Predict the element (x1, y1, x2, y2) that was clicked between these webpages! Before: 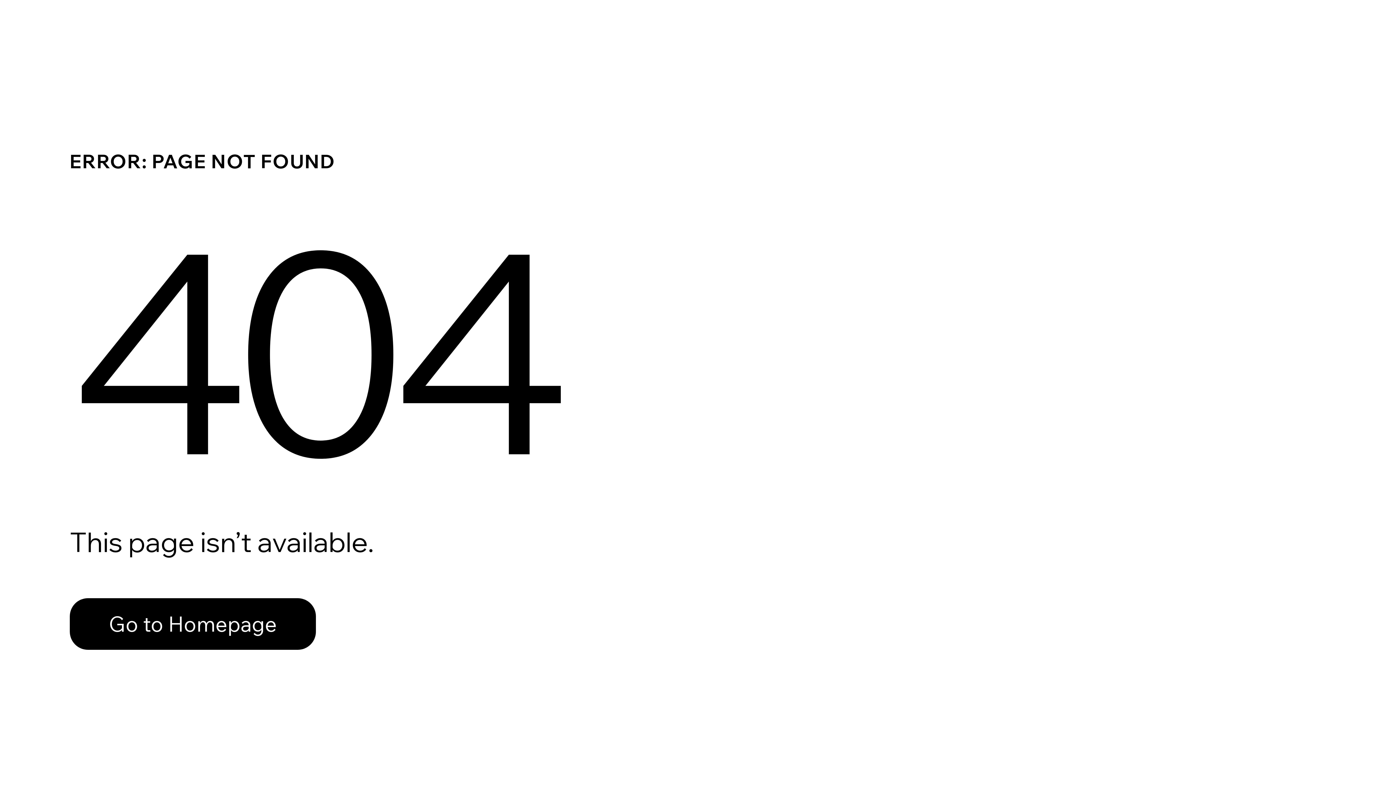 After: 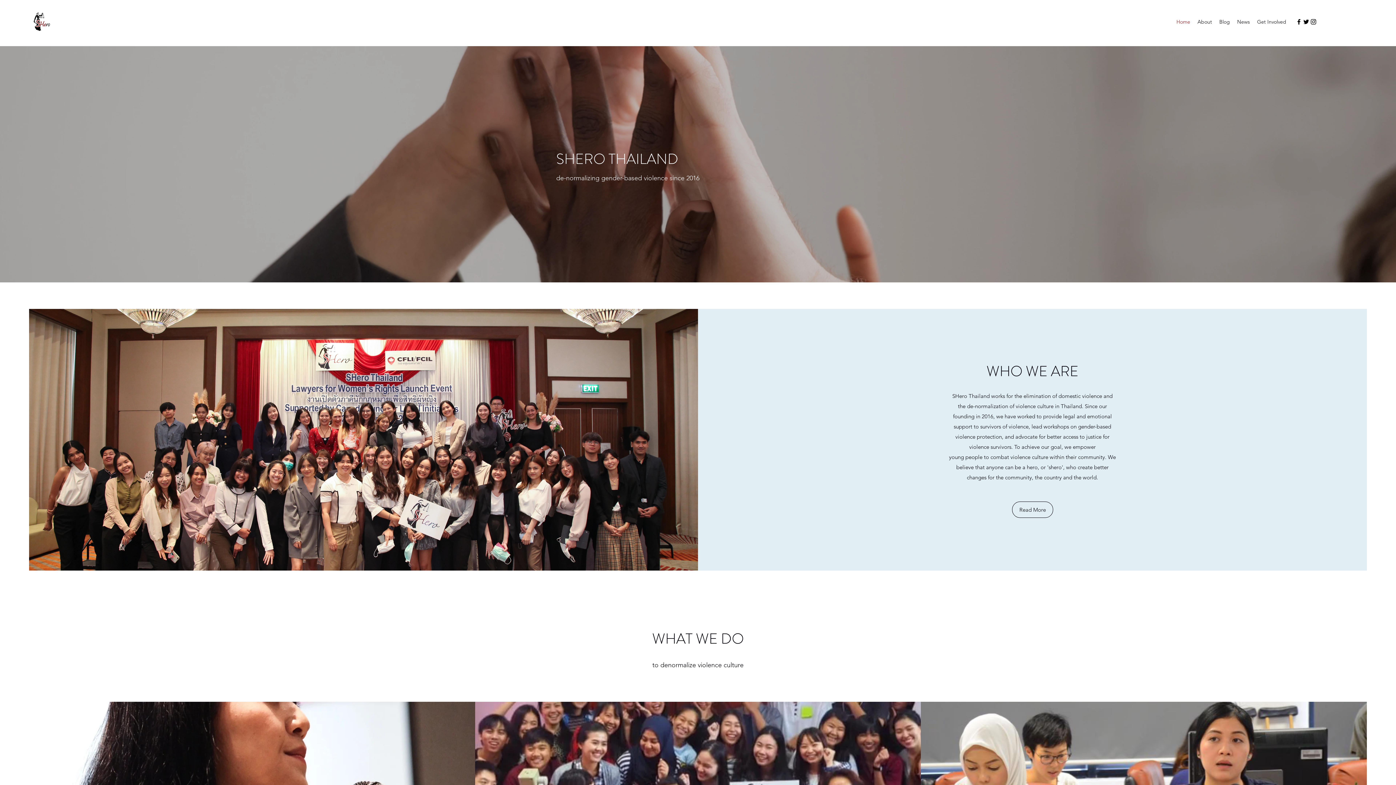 Action: label: Go to Homepage bbox: (69, 598, 316, 650)